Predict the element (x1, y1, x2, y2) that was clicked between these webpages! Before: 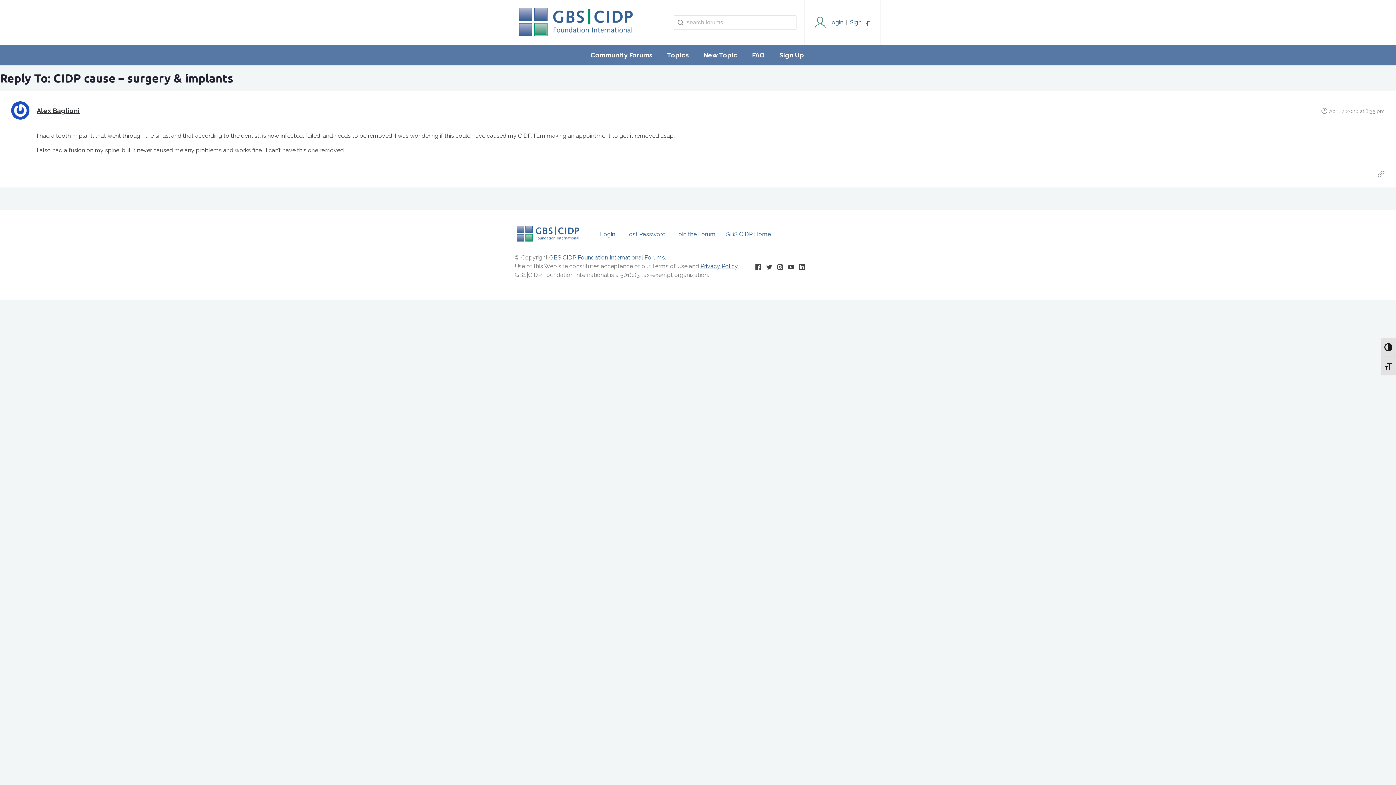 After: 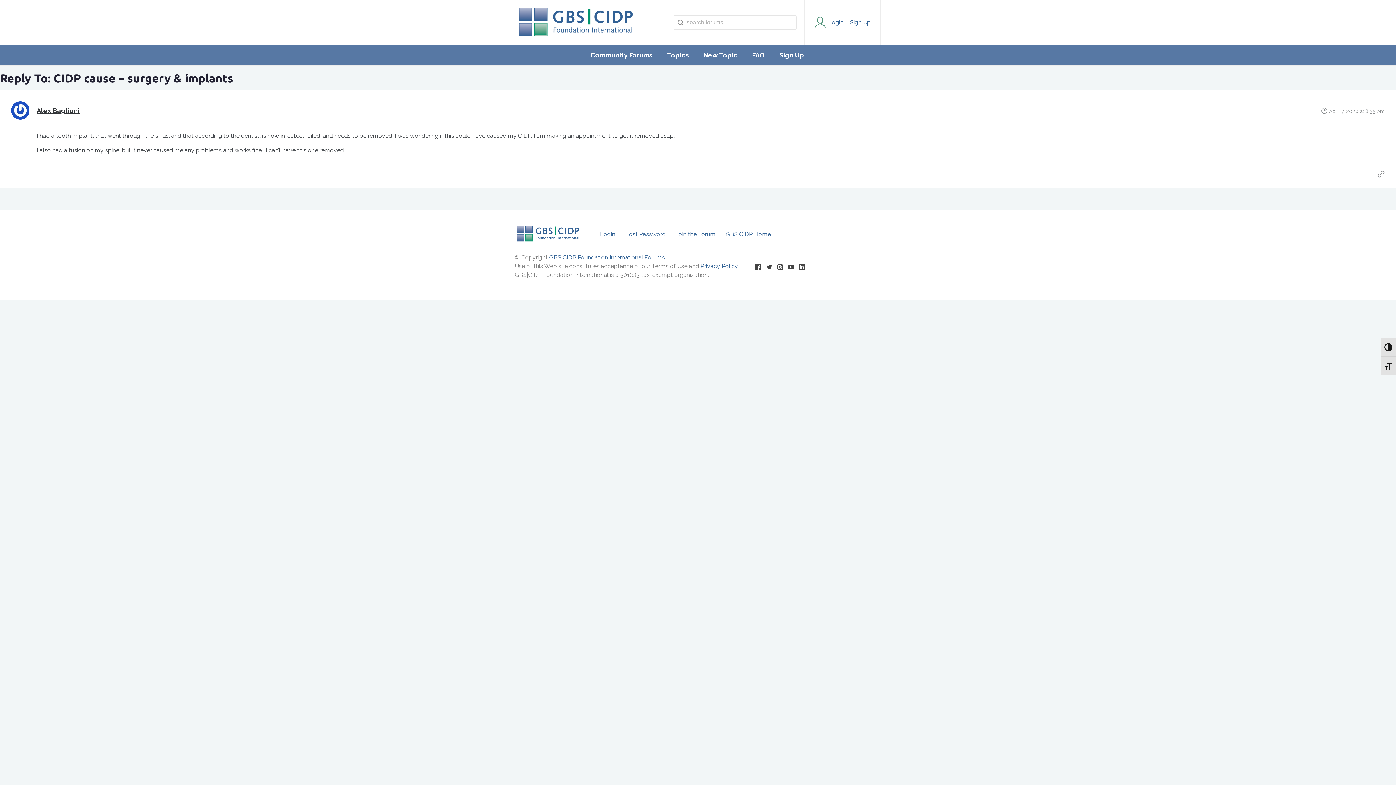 Action: bbox: (753, 262, 763, 274)